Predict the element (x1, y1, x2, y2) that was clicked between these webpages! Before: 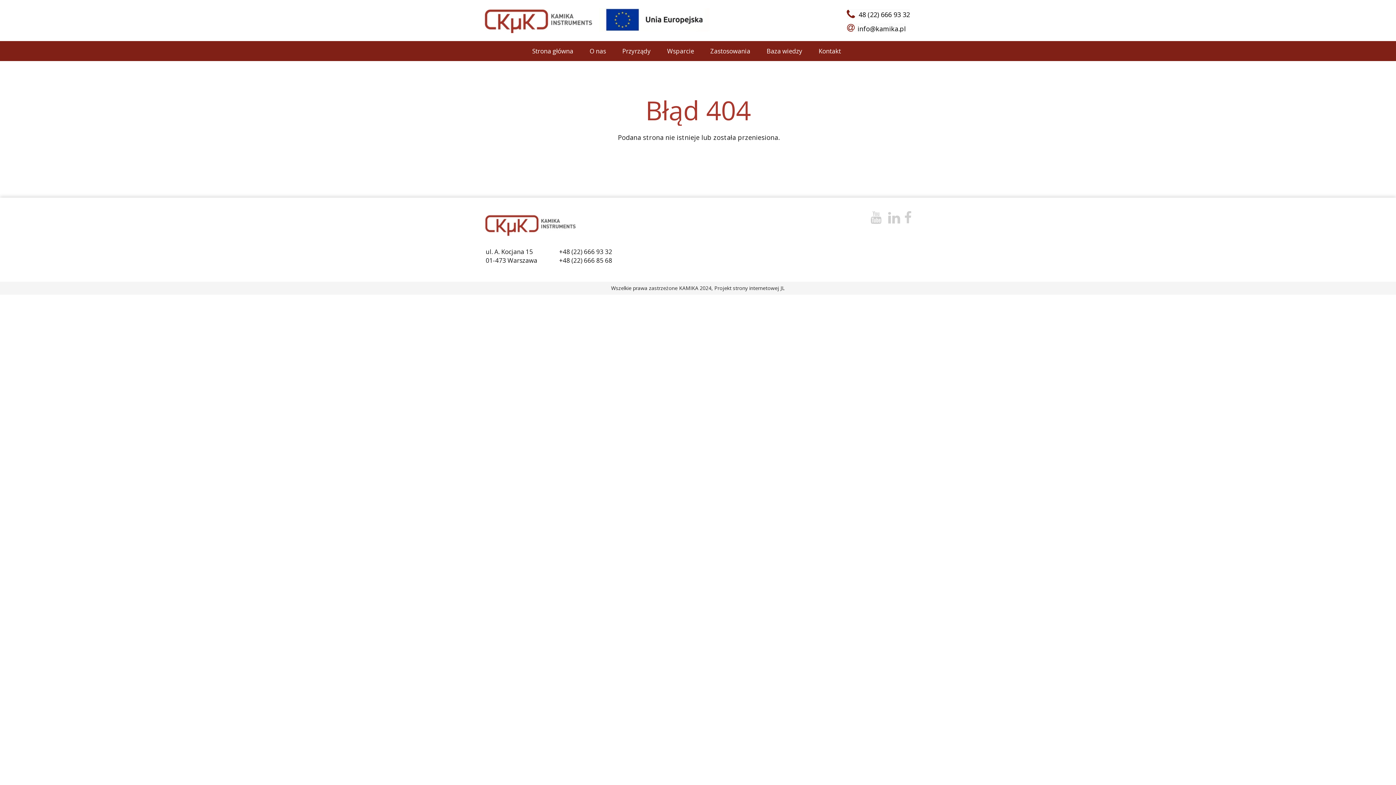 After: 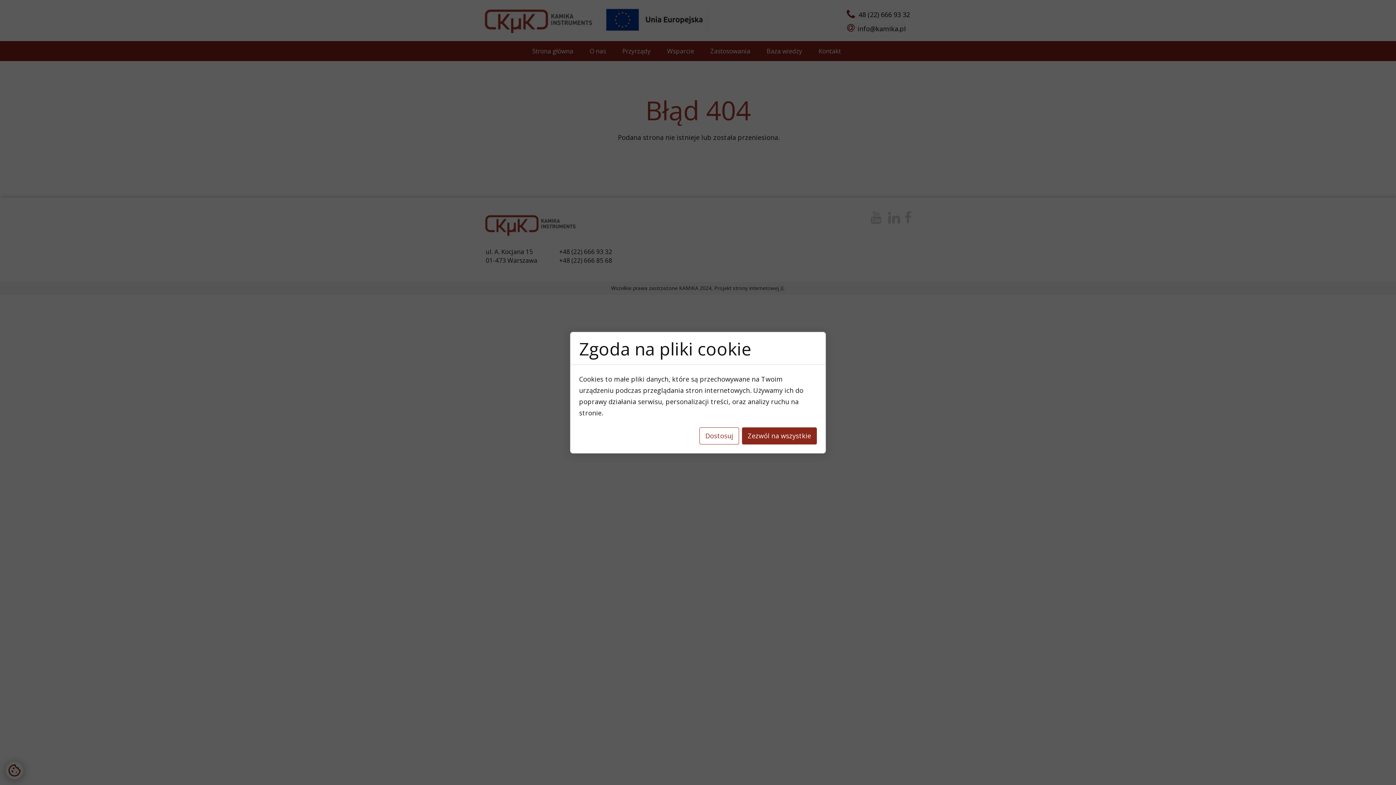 Action: bbox: (846, 9, 910, 19) label: 48 (22) 666 93 32